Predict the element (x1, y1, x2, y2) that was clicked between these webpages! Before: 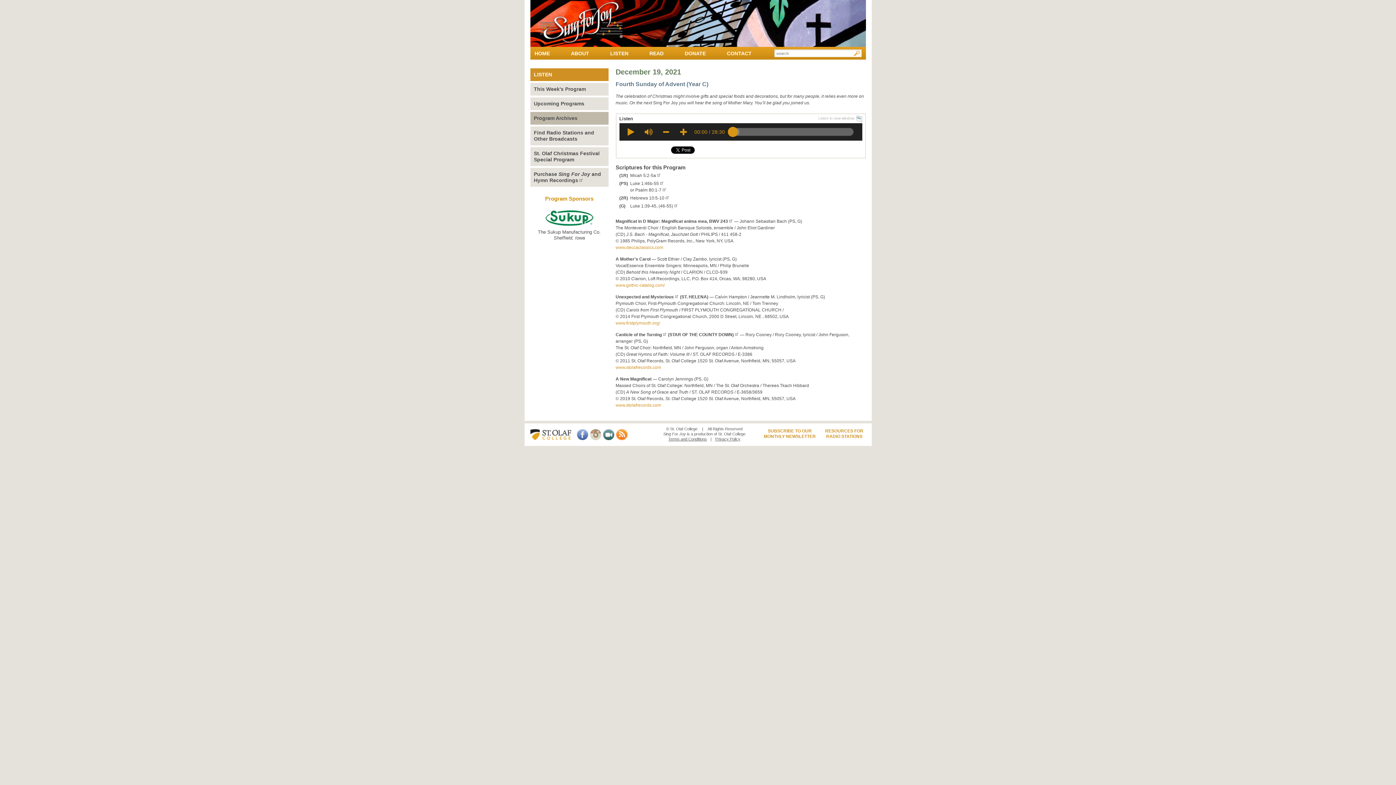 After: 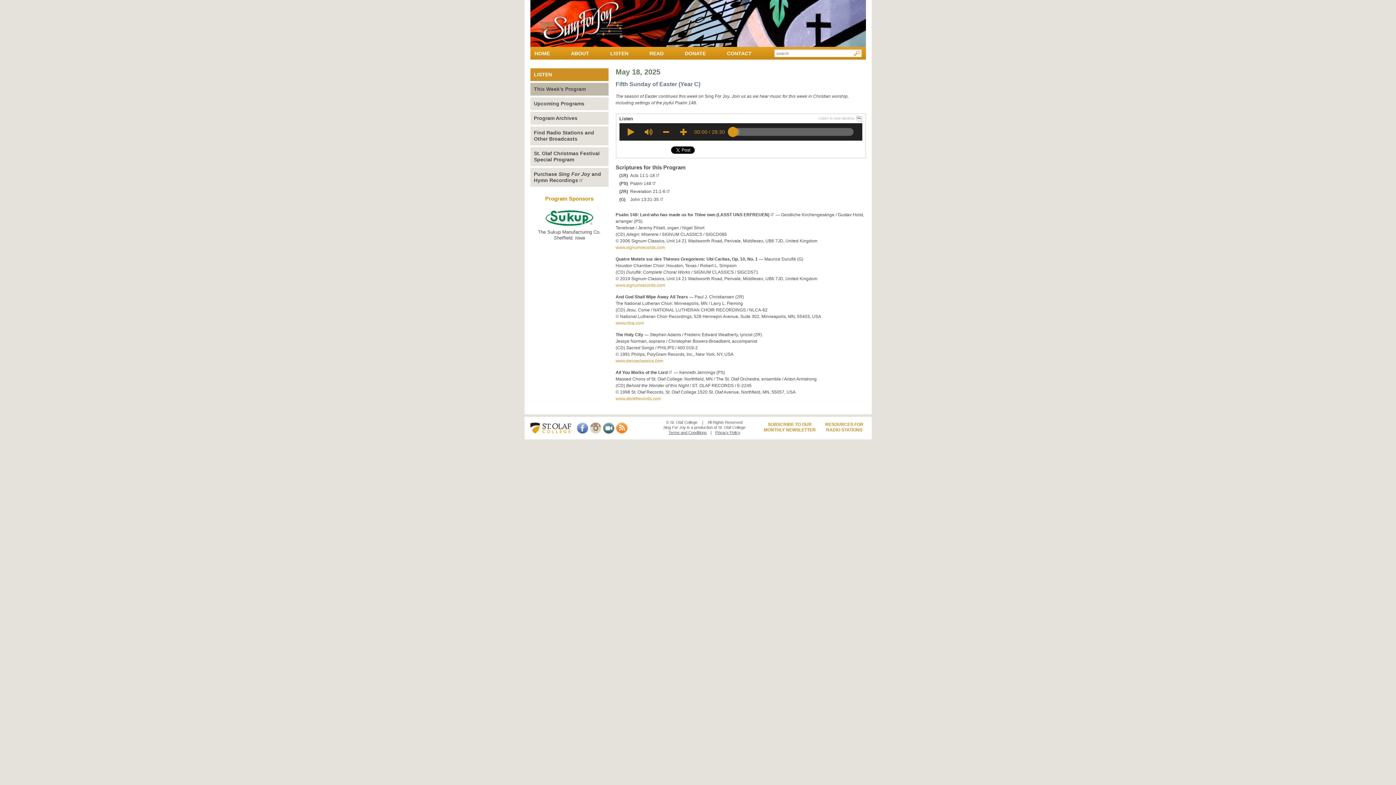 Action: bbox: (610, 50, 628, 56) label: LISTEN